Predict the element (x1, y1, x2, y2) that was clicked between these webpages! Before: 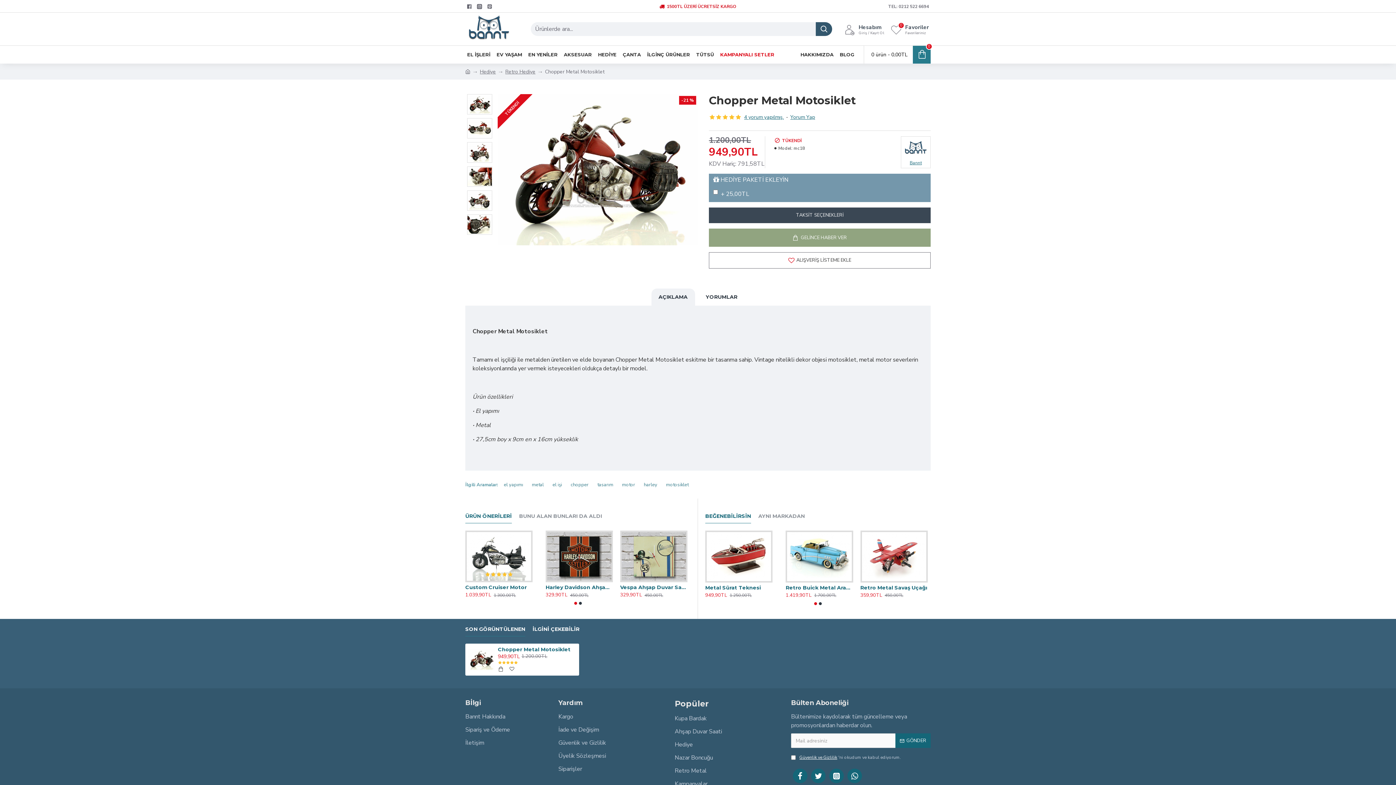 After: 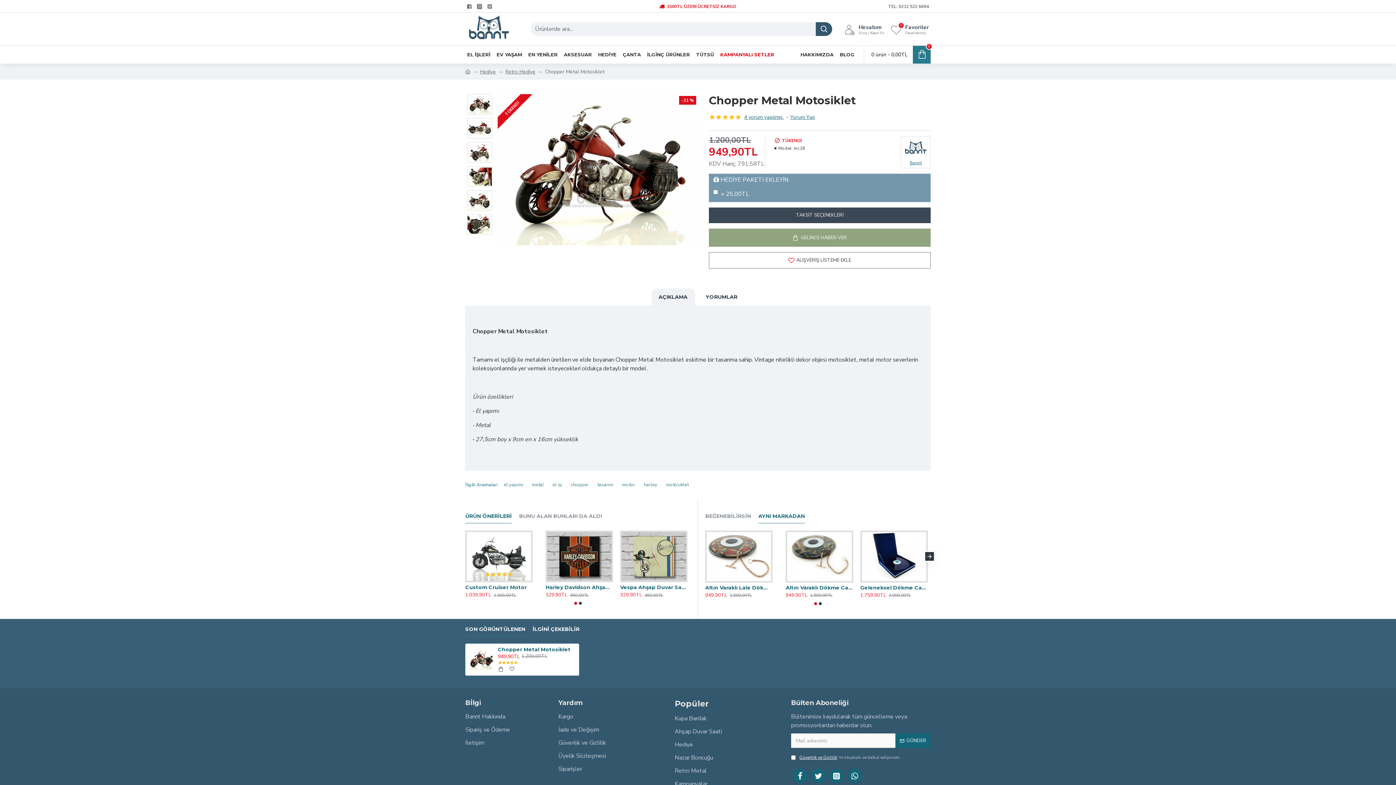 Action: bbox: (758, 513, 805, 523) label: AYNI MARKADAN